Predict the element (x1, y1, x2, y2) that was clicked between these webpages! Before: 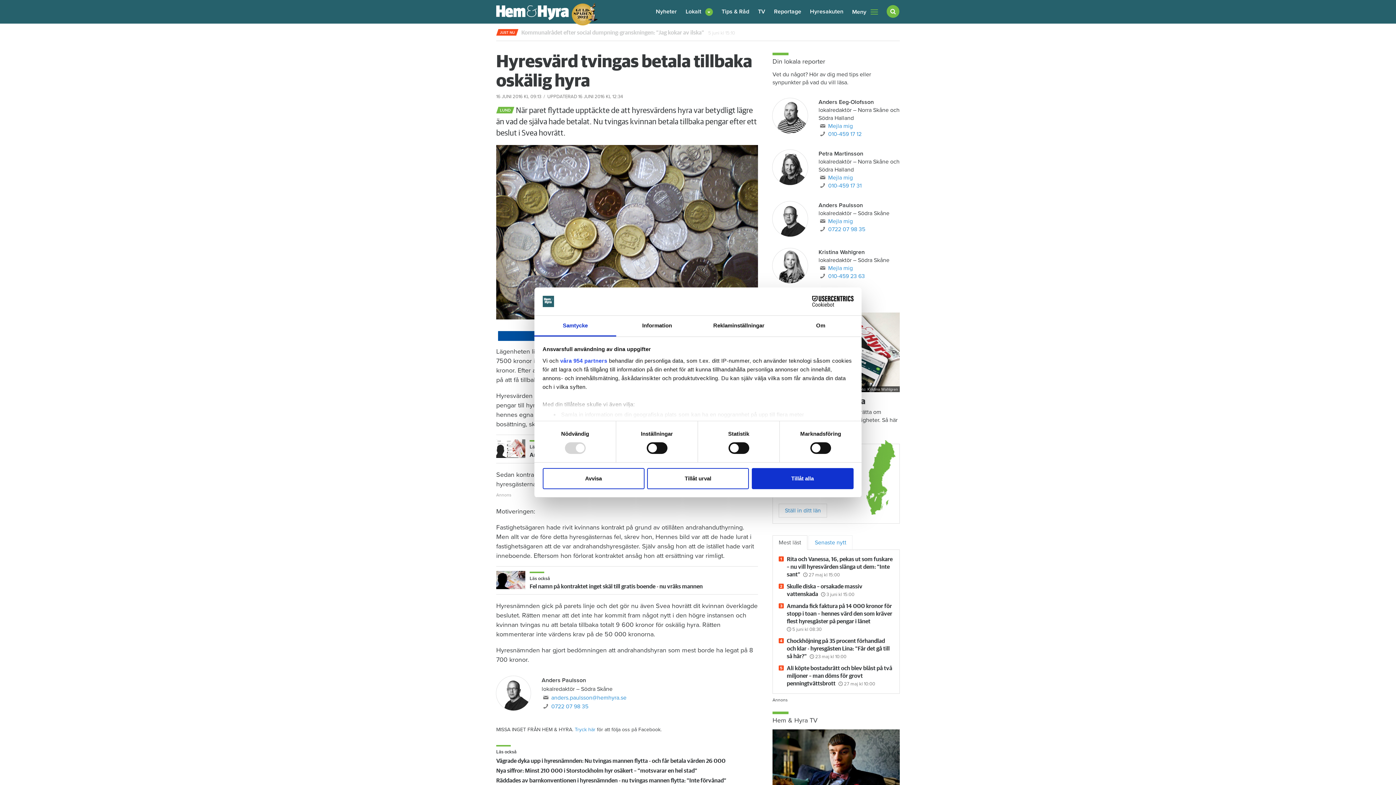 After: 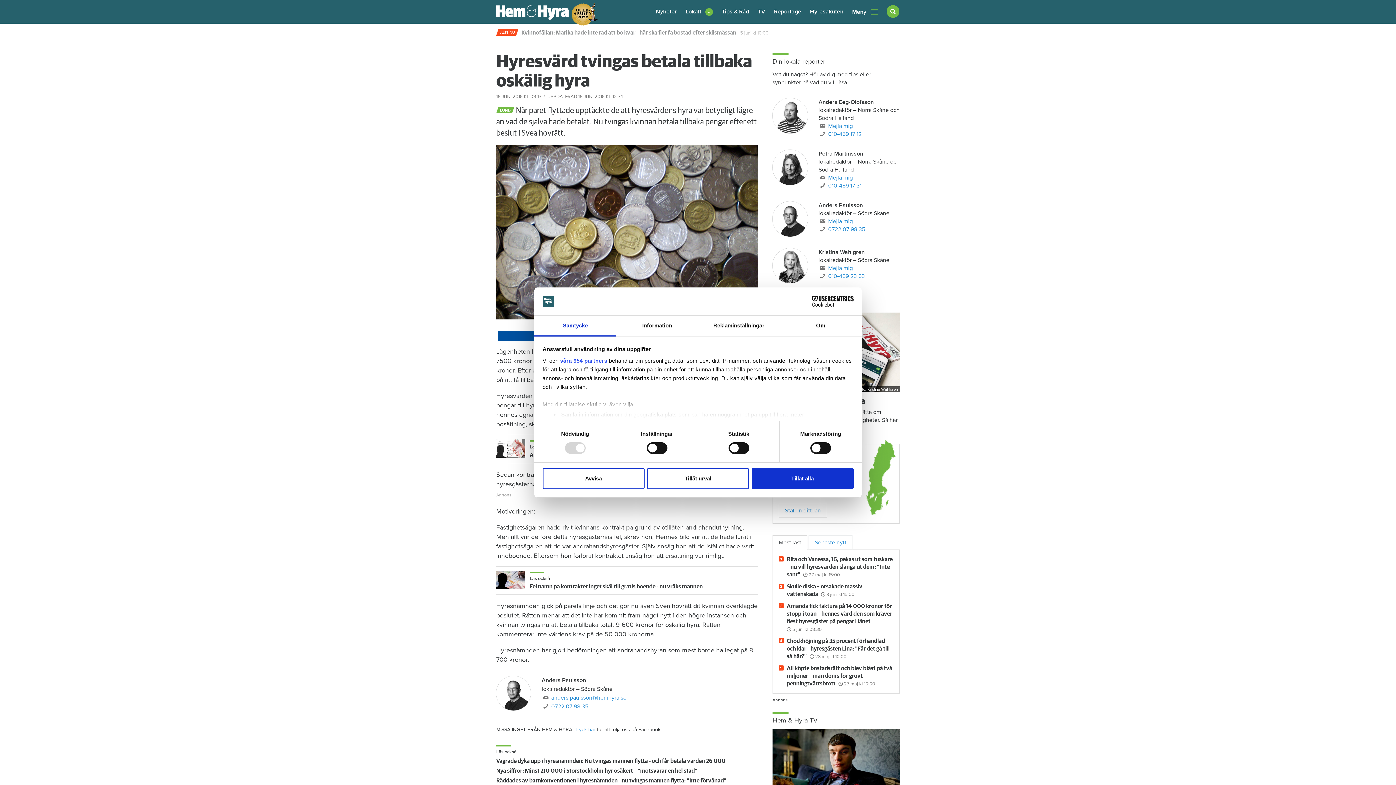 Action: label: Mejla mig bbox: (828, 174, 853, 181)